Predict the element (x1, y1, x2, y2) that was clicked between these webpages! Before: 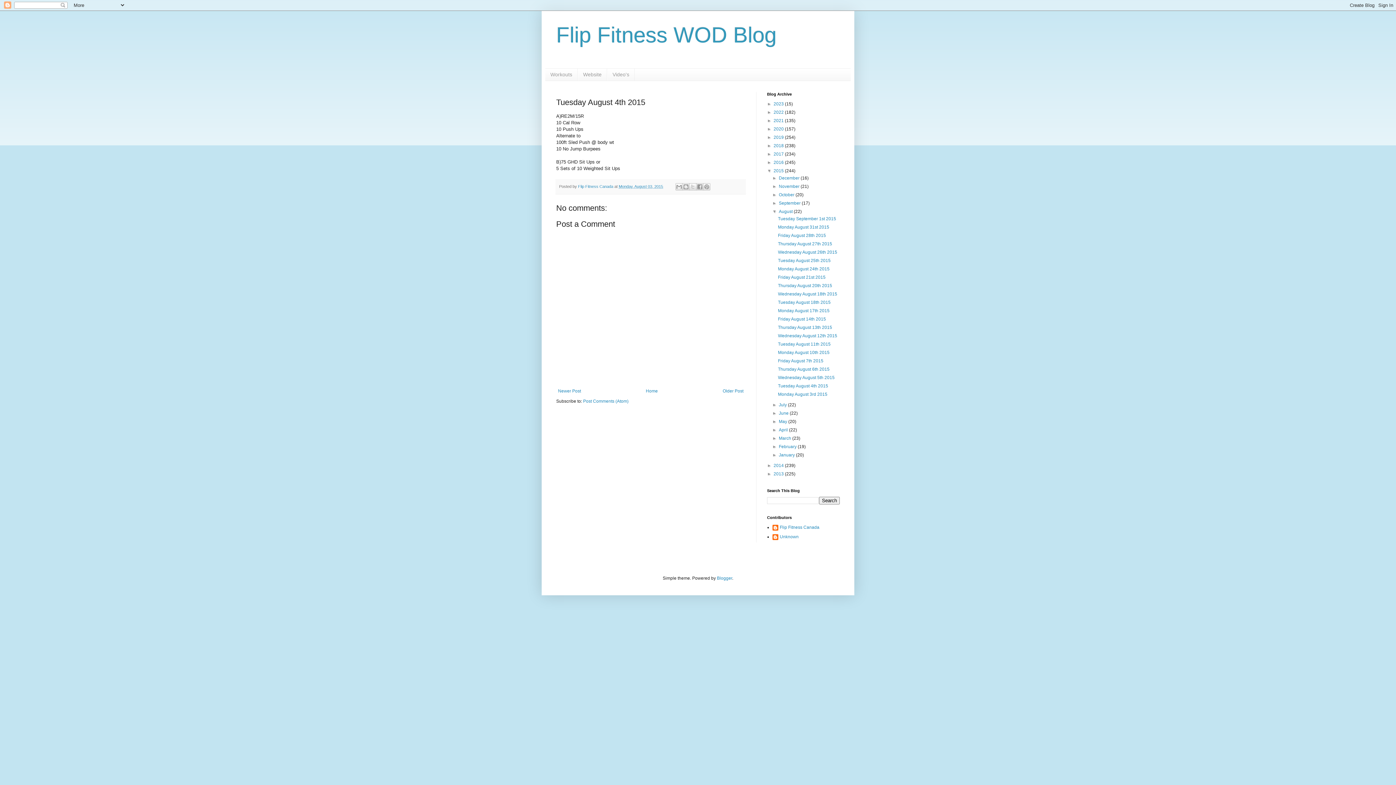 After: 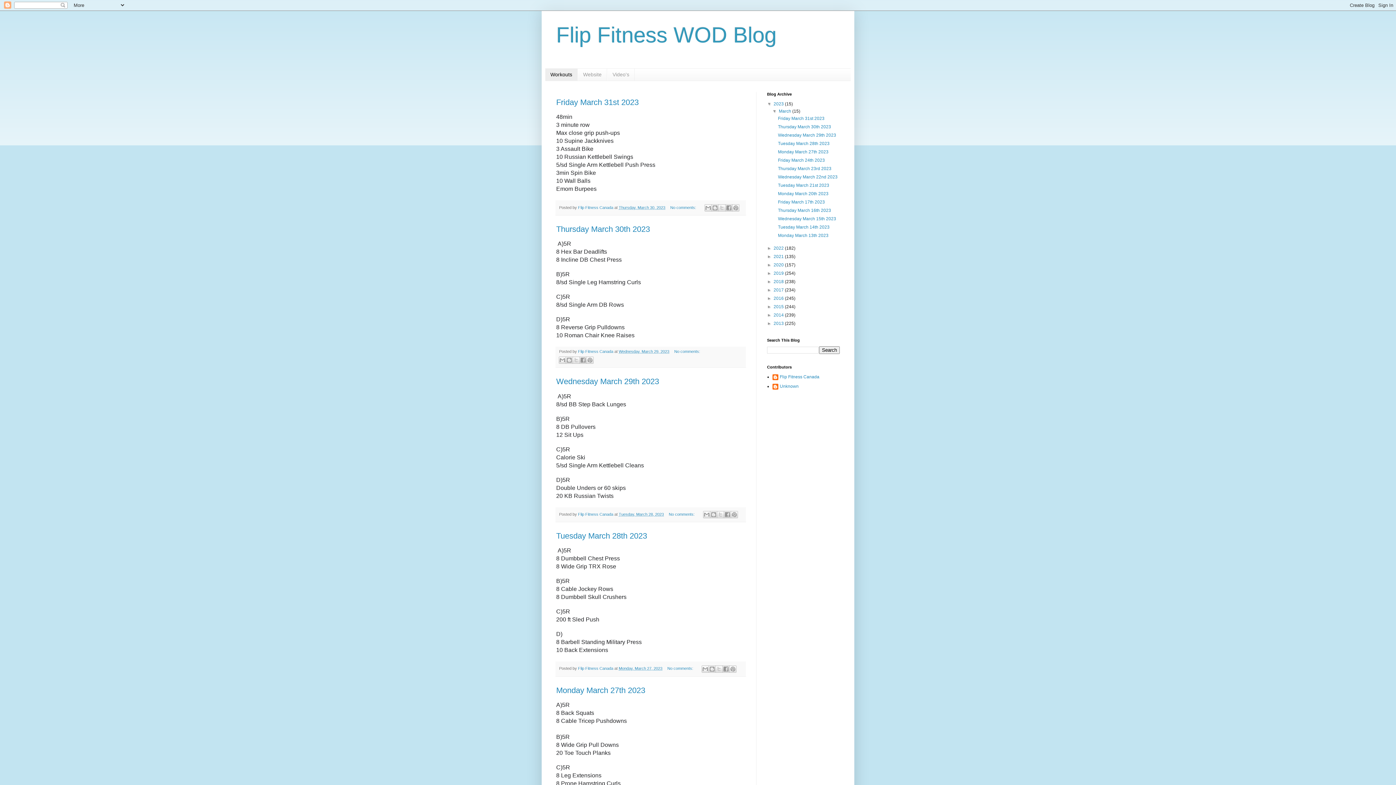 Action: label: Home bbox: (644, 386, 659, 395)